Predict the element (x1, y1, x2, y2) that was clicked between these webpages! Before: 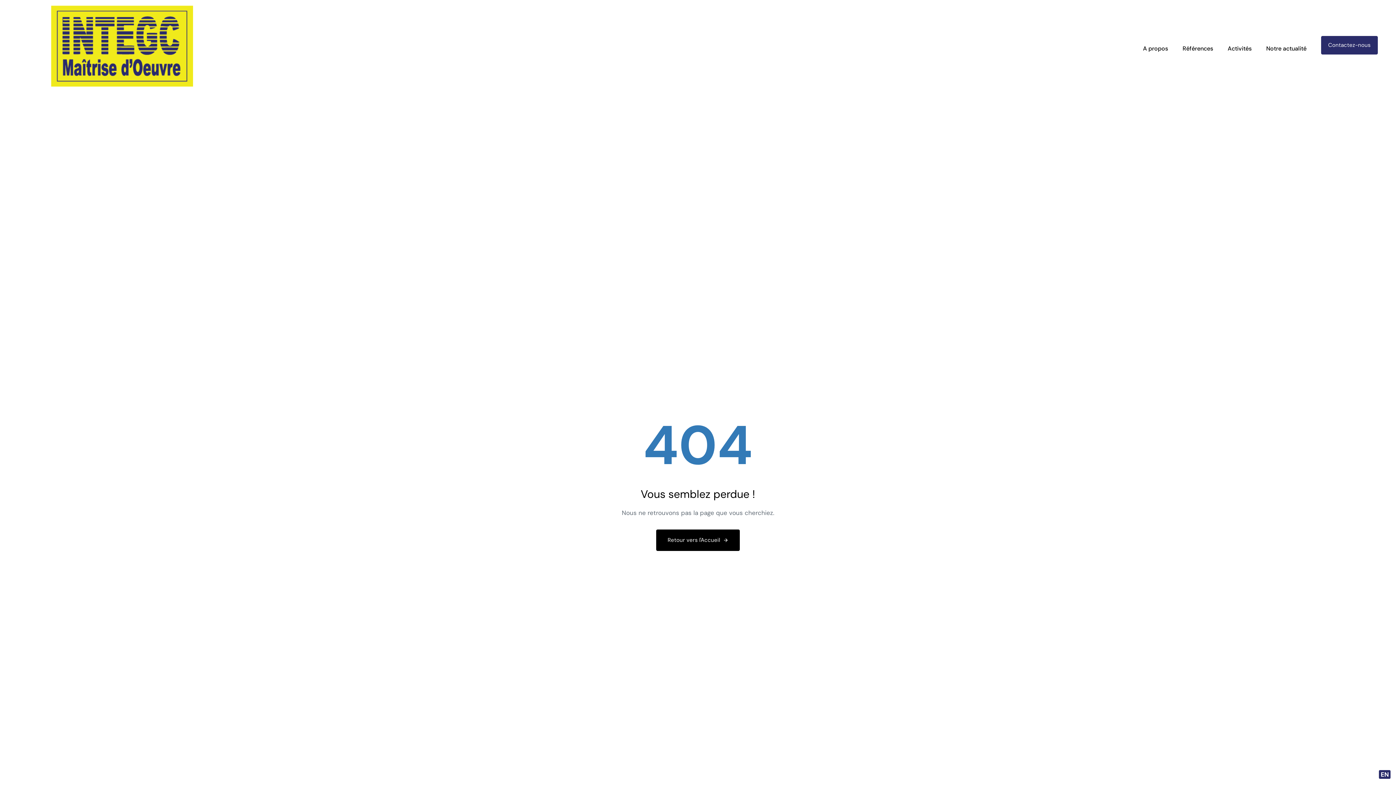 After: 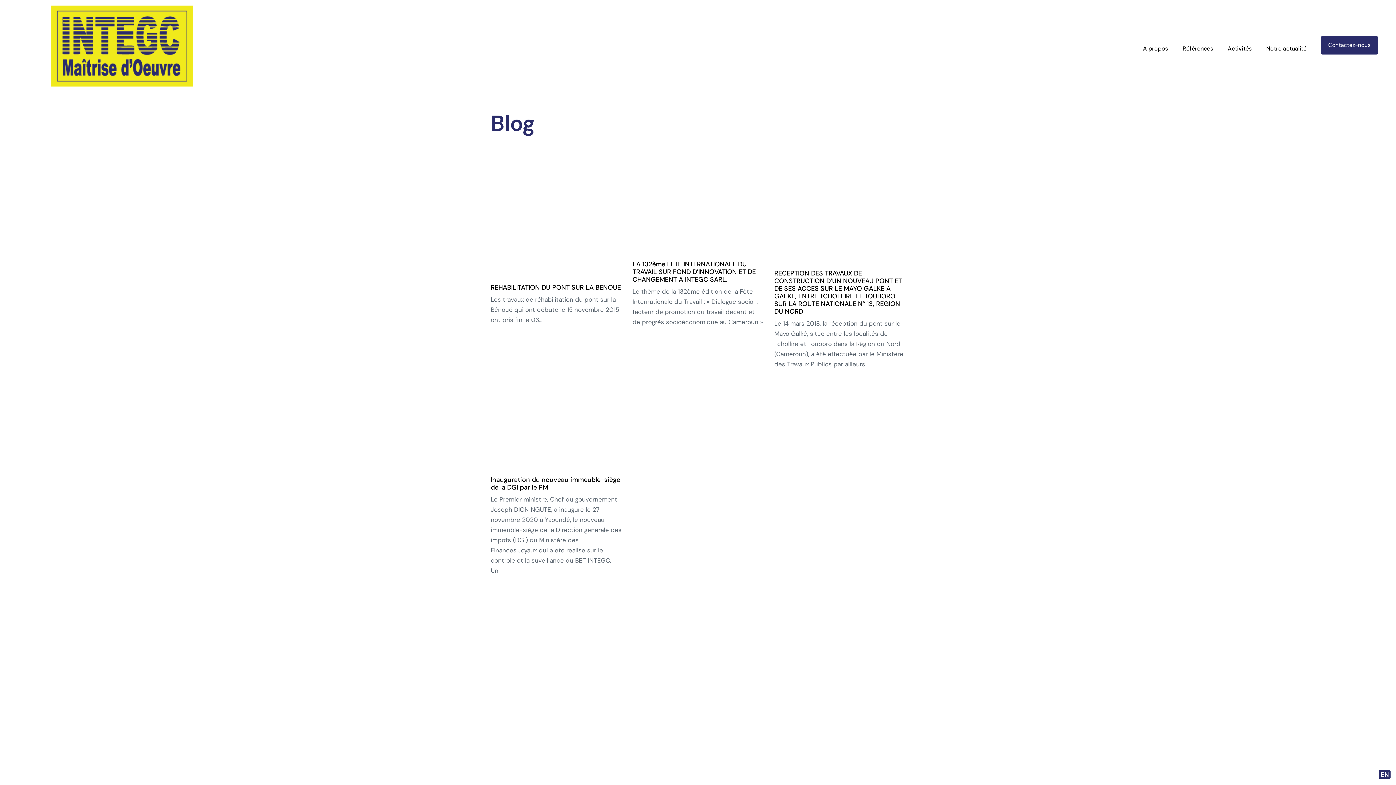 Action: bbox: (1259, 0, 1314, 90) label: Notre actualité